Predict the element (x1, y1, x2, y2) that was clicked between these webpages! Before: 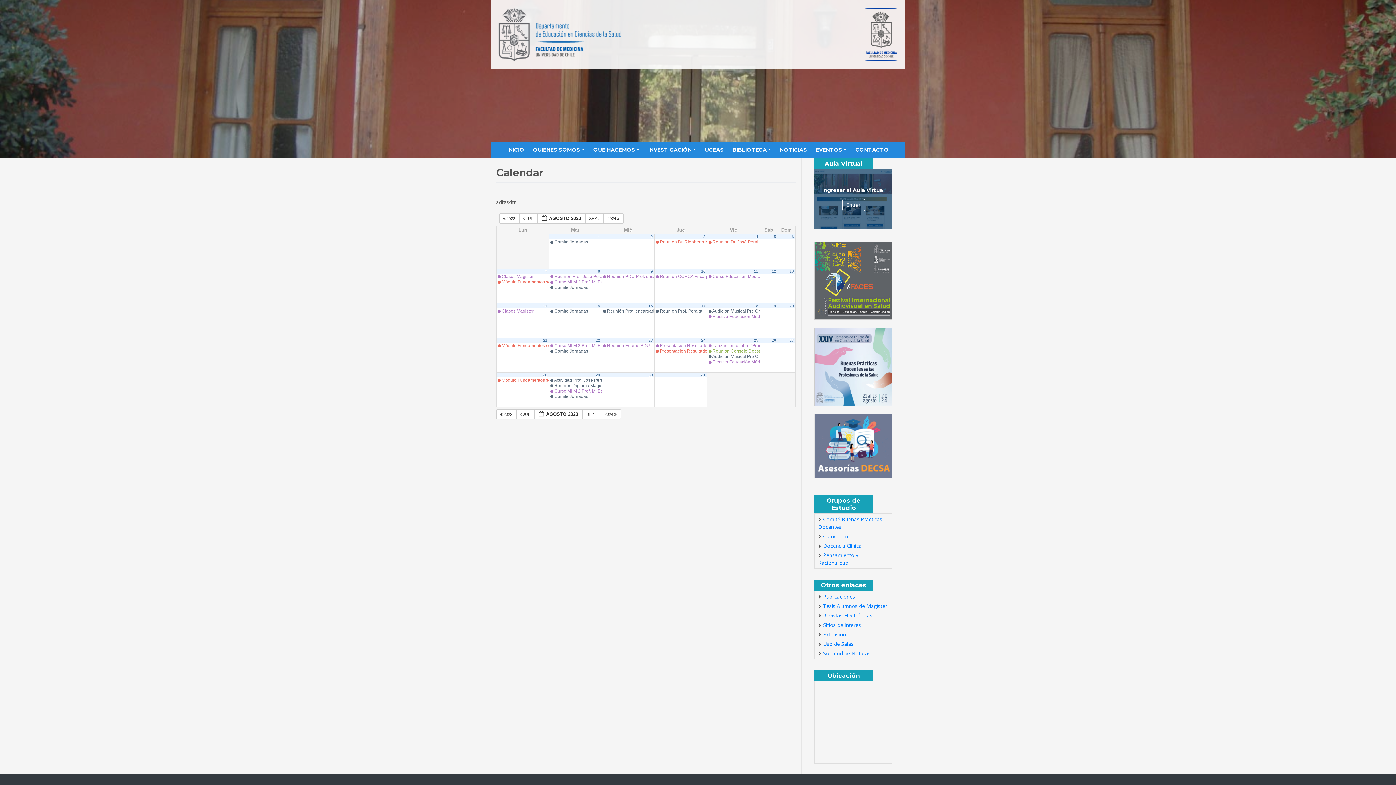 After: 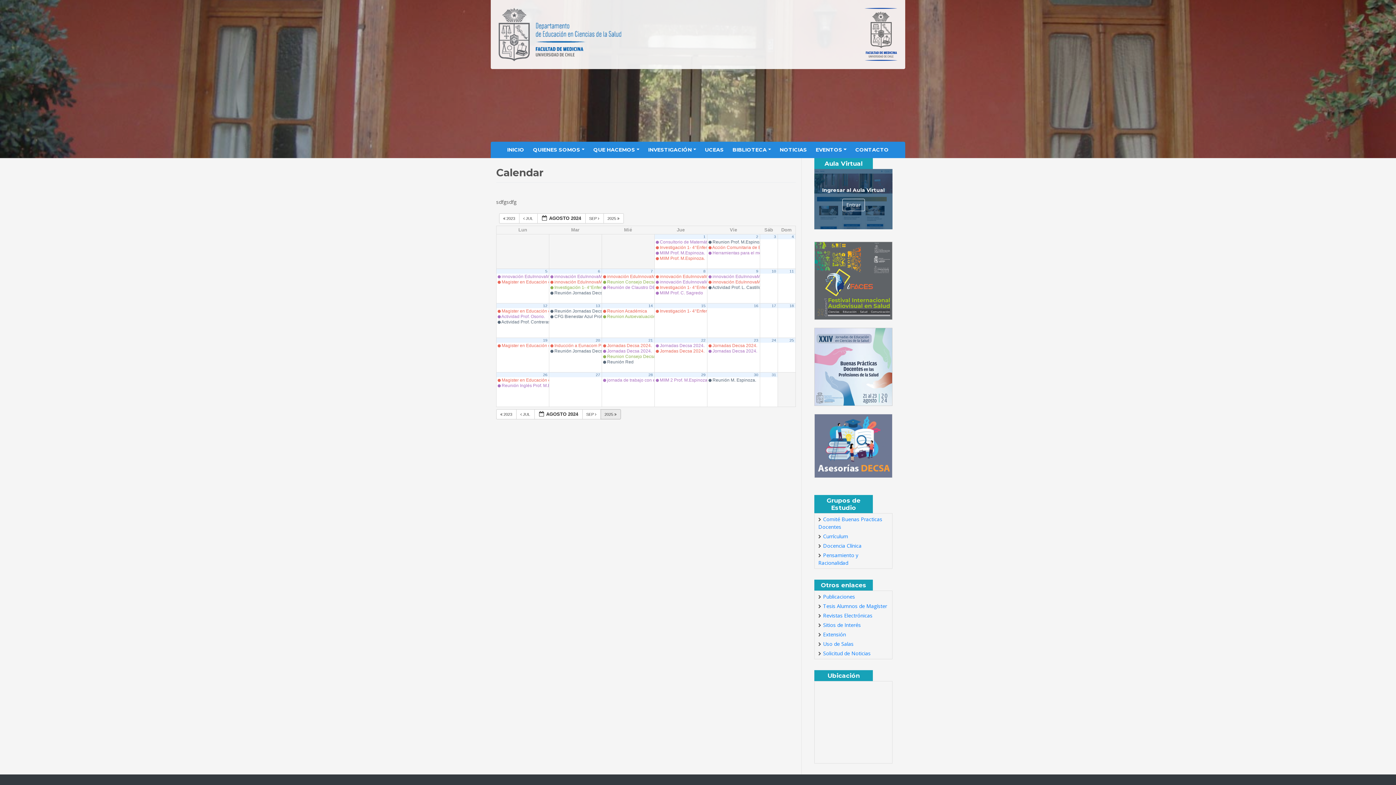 Action: label: 2024   bbox: (600, 409, 621, 419)